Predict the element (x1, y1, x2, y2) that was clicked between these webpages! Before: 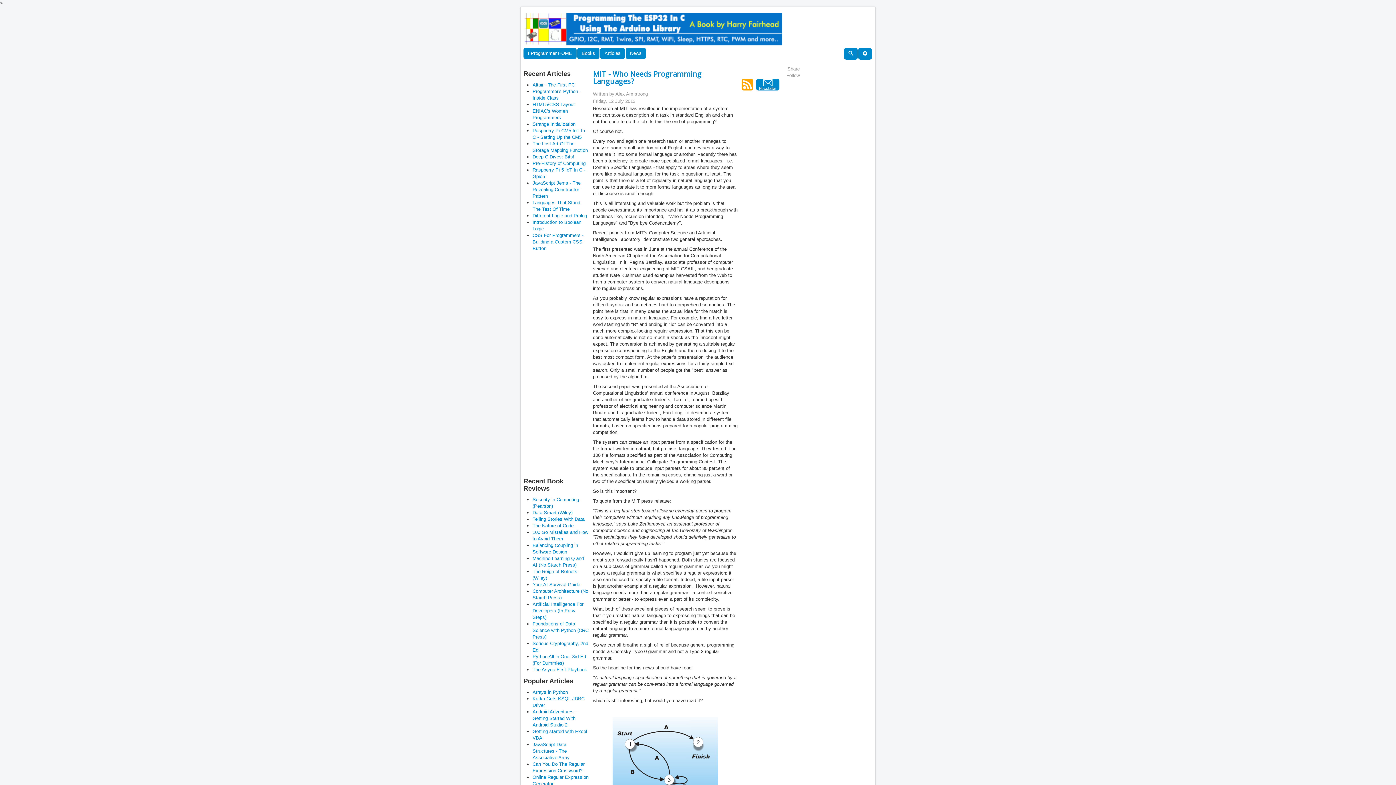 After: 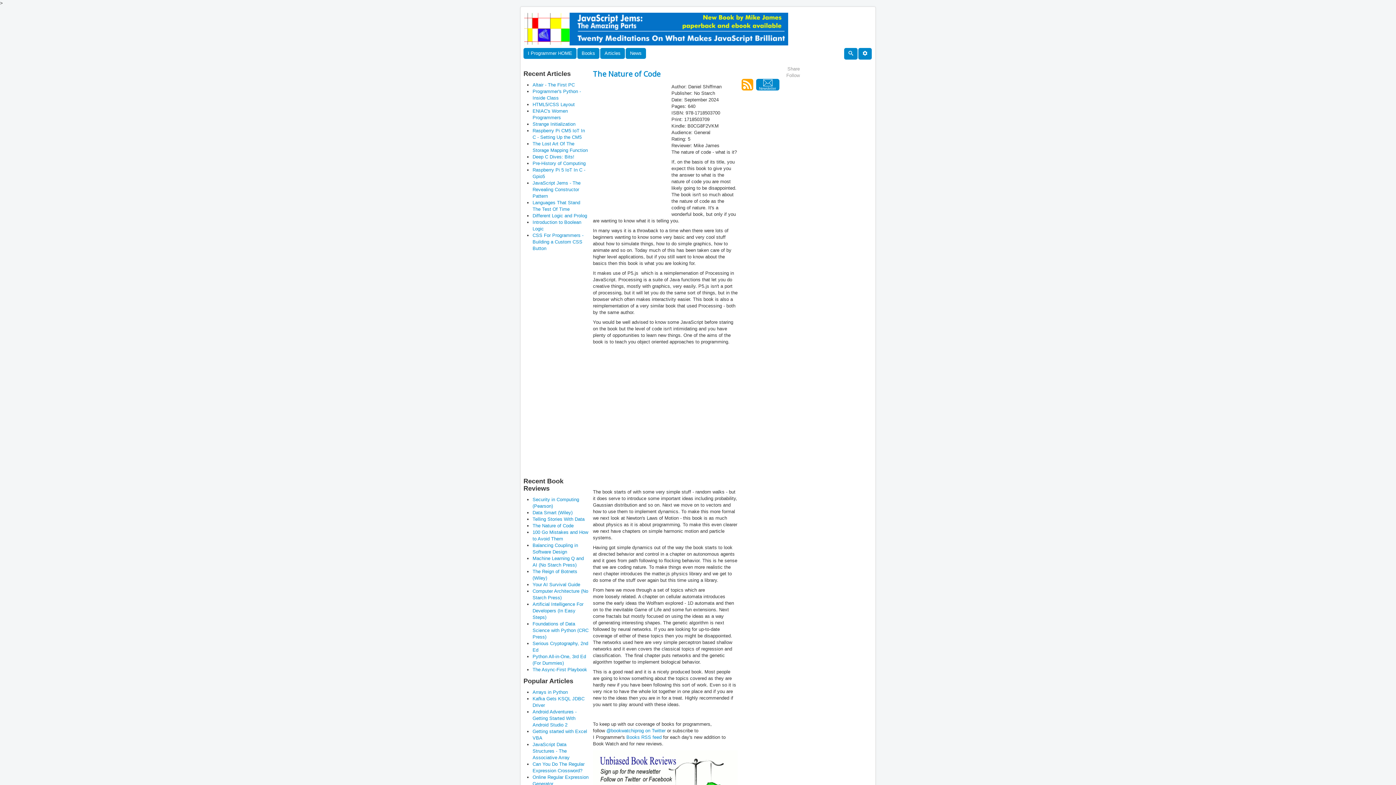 Action: label: The Nature of Code bbox: (532, 523, 573, 528)